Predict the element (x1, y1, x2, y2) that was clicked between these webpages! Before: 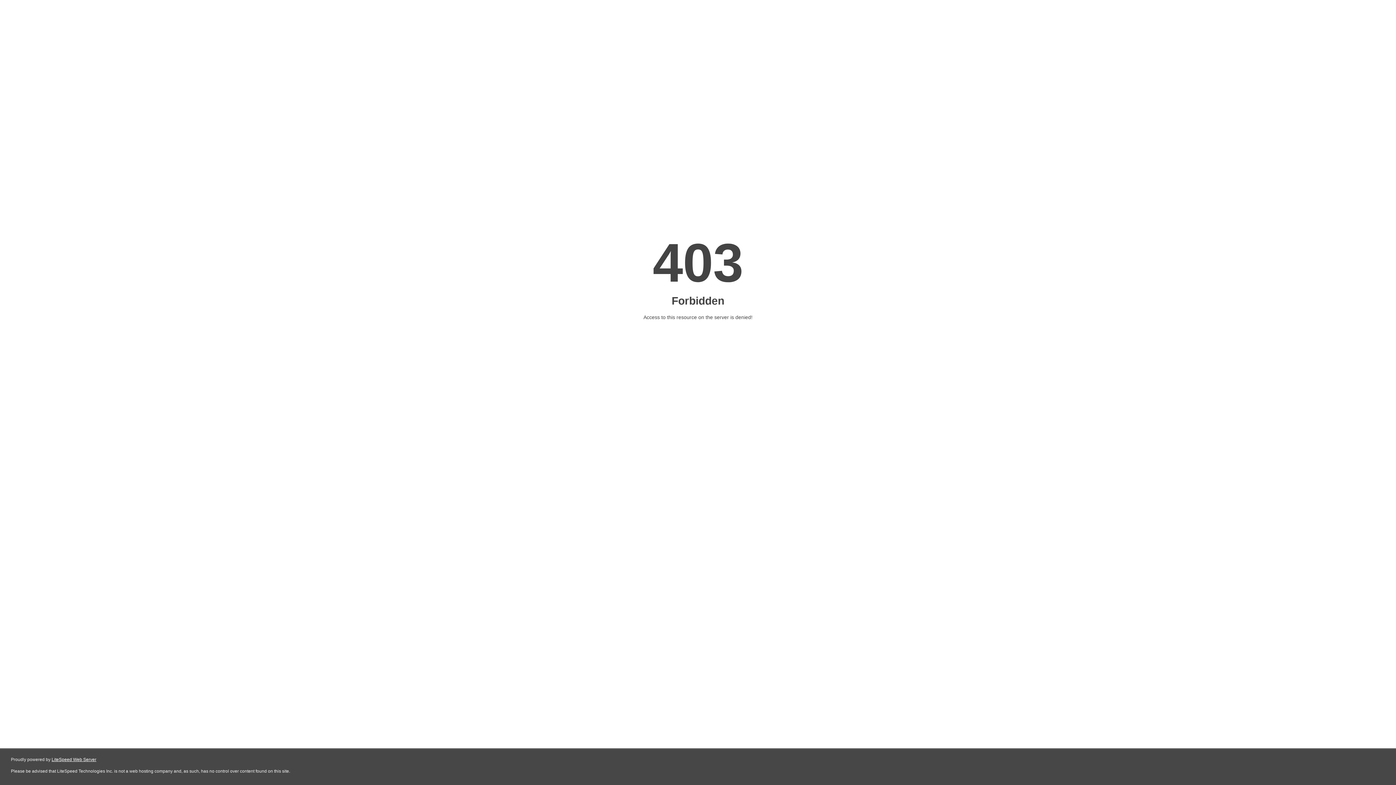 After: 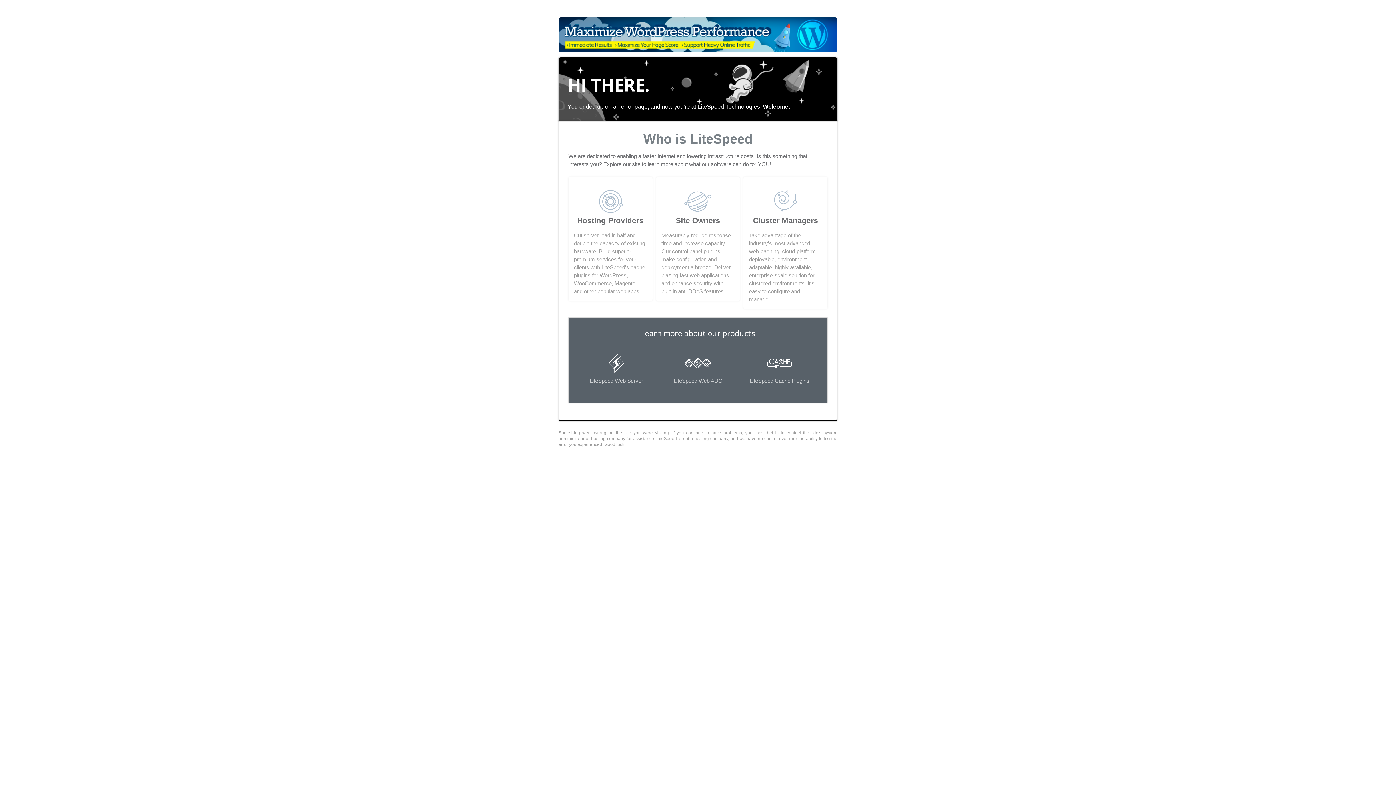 Action: bbox: (51, 757, 96, 762) label: LiteSpeed Web Server